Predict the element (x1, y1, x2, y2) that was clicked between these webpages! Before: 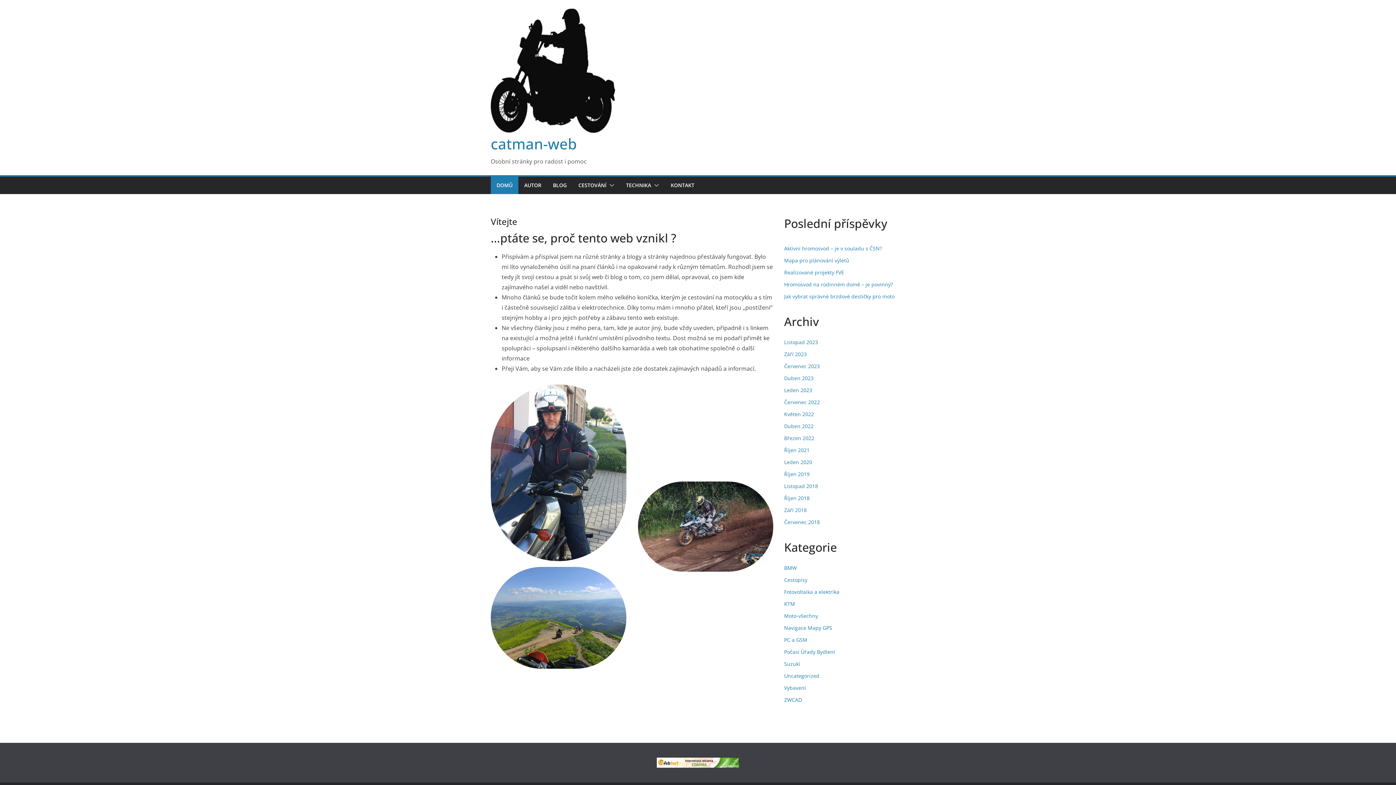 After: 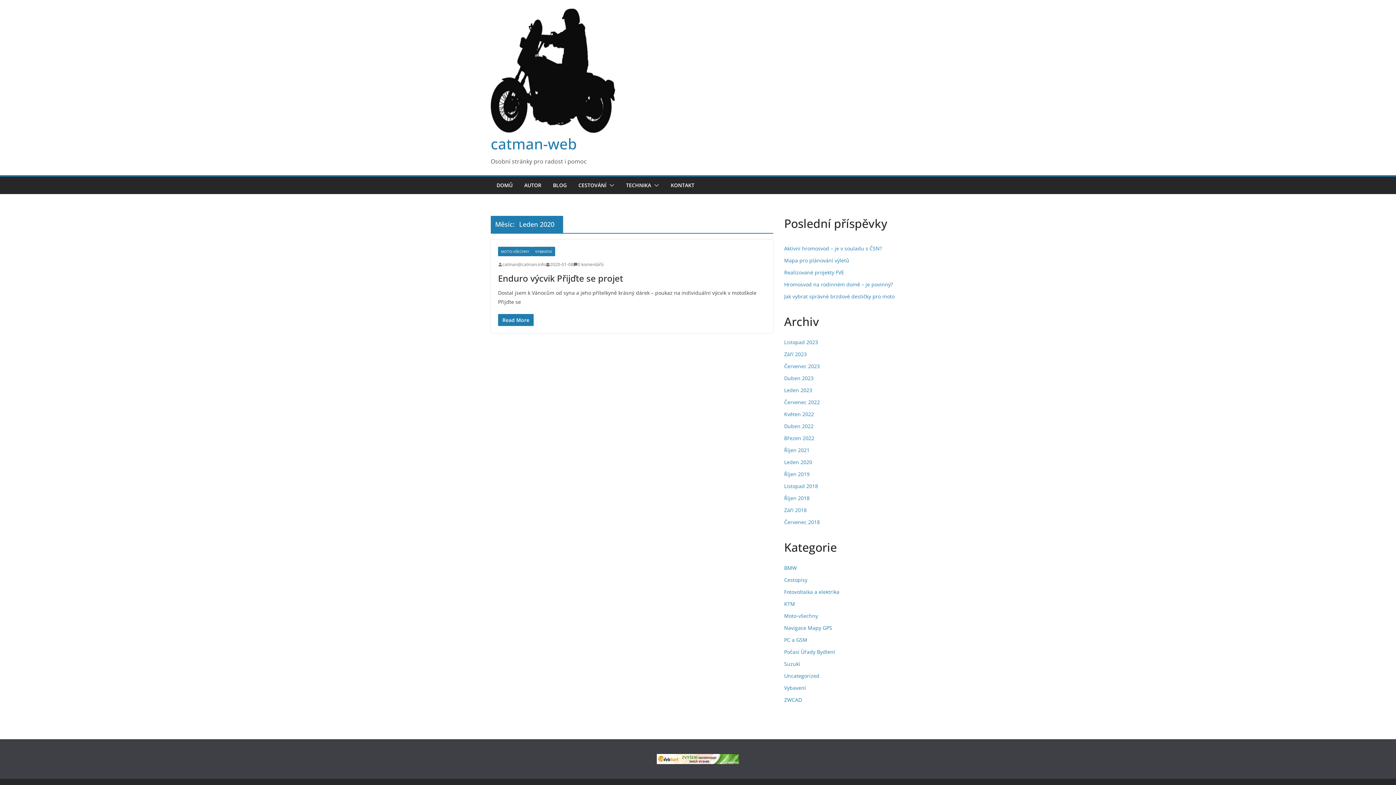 Action: bbox: (784, 458, 812, 465) label: Leden 2020